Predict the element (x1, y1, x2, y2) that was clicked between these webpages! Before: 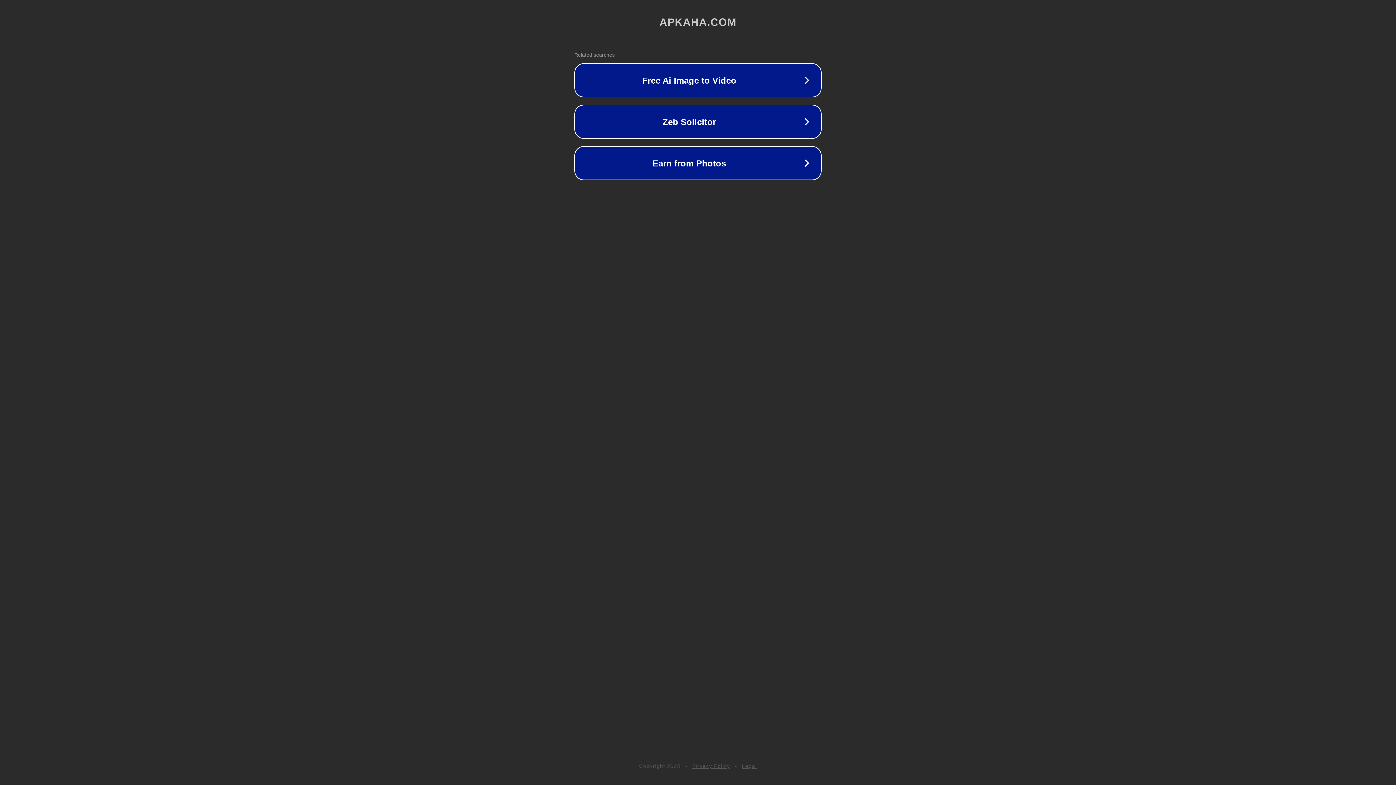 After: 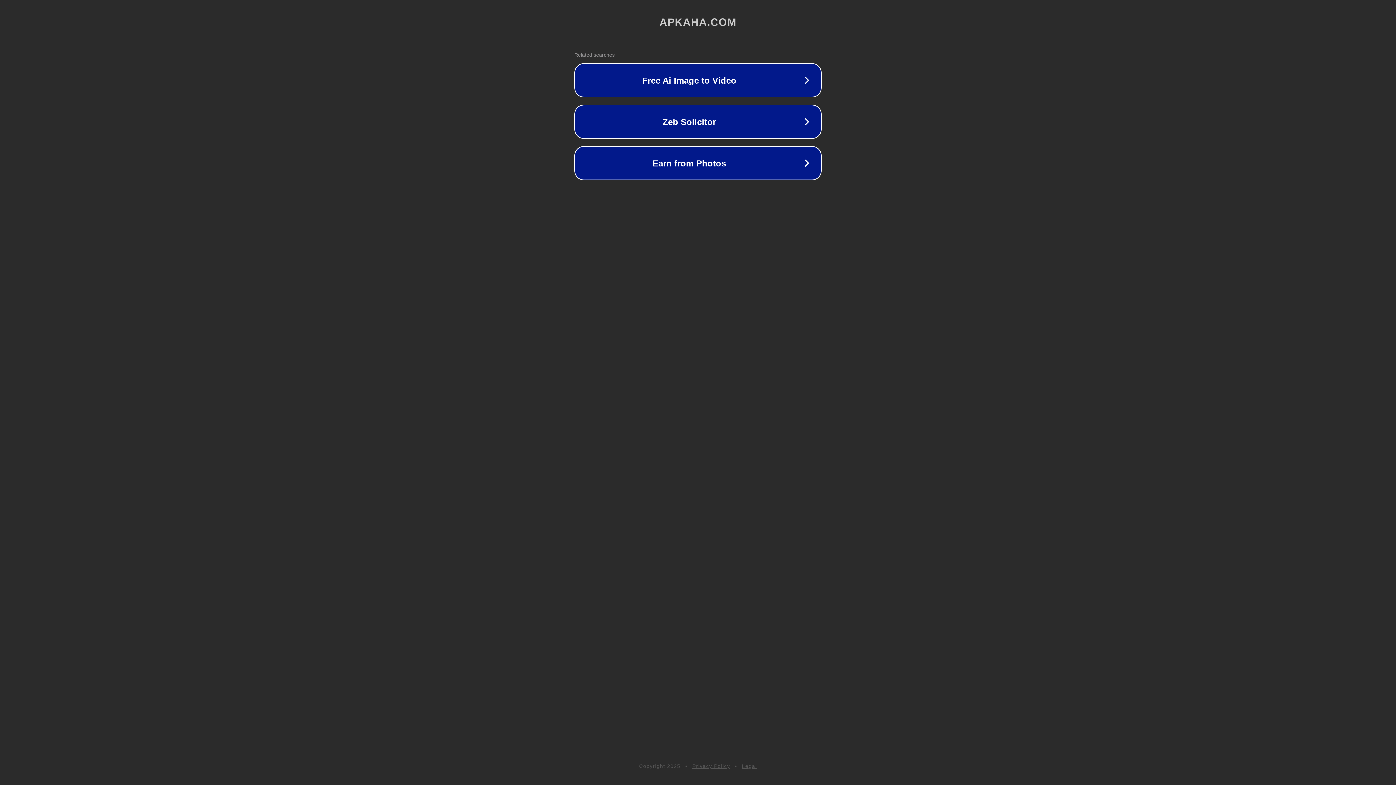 Action: bbox: (692, 763, 730, 769) label: Privacy Policy